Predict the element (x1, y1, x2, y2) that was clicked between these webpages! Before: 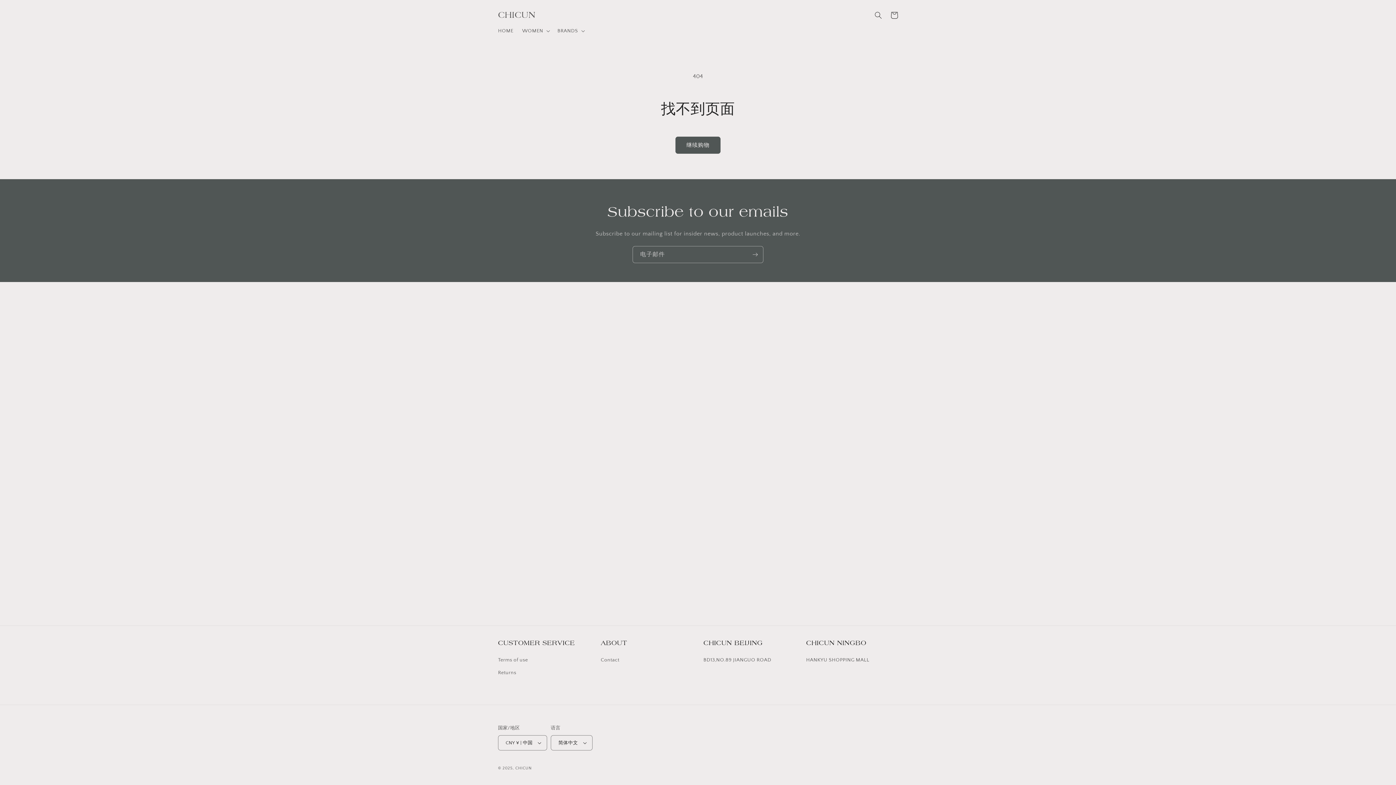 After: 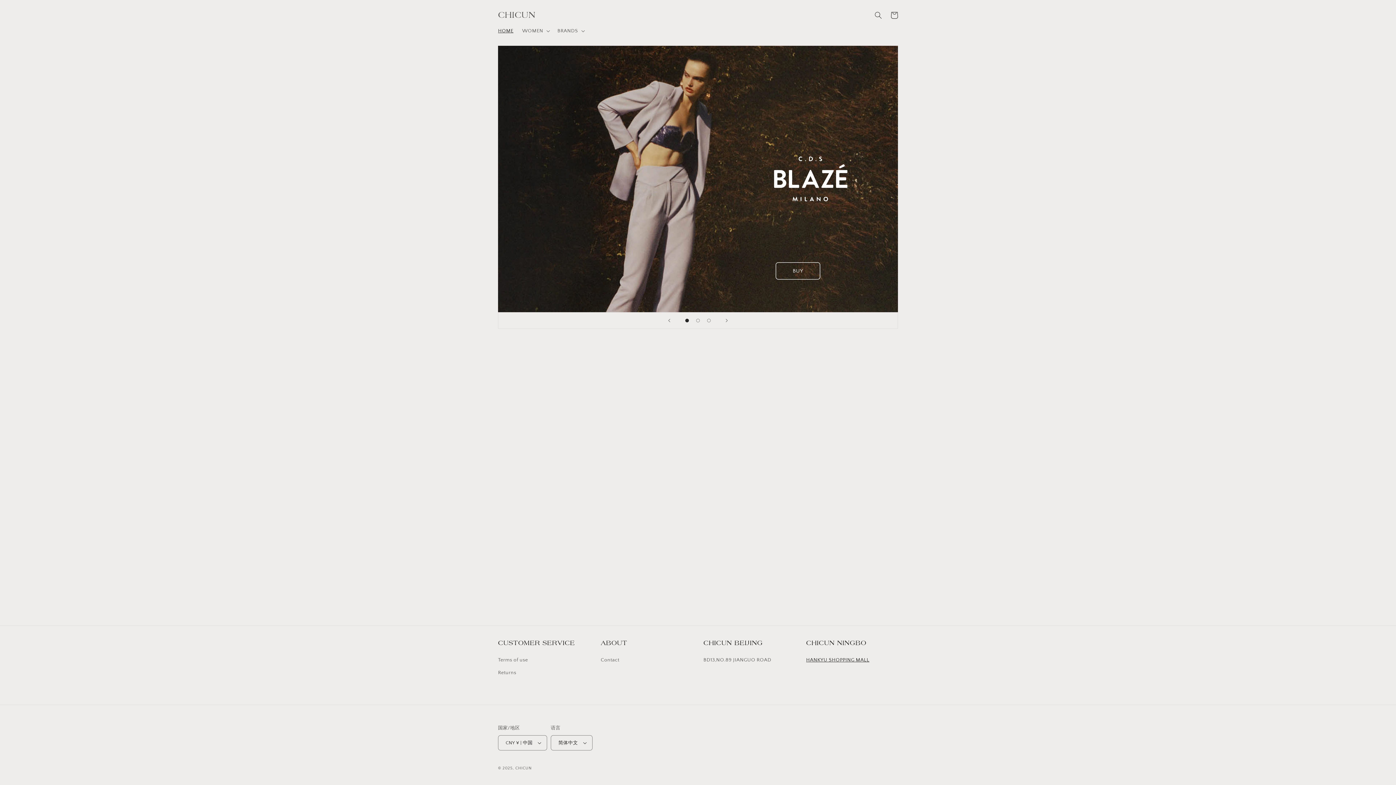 Action: label: CHICUN bbox: (495, 8, 538, 22)